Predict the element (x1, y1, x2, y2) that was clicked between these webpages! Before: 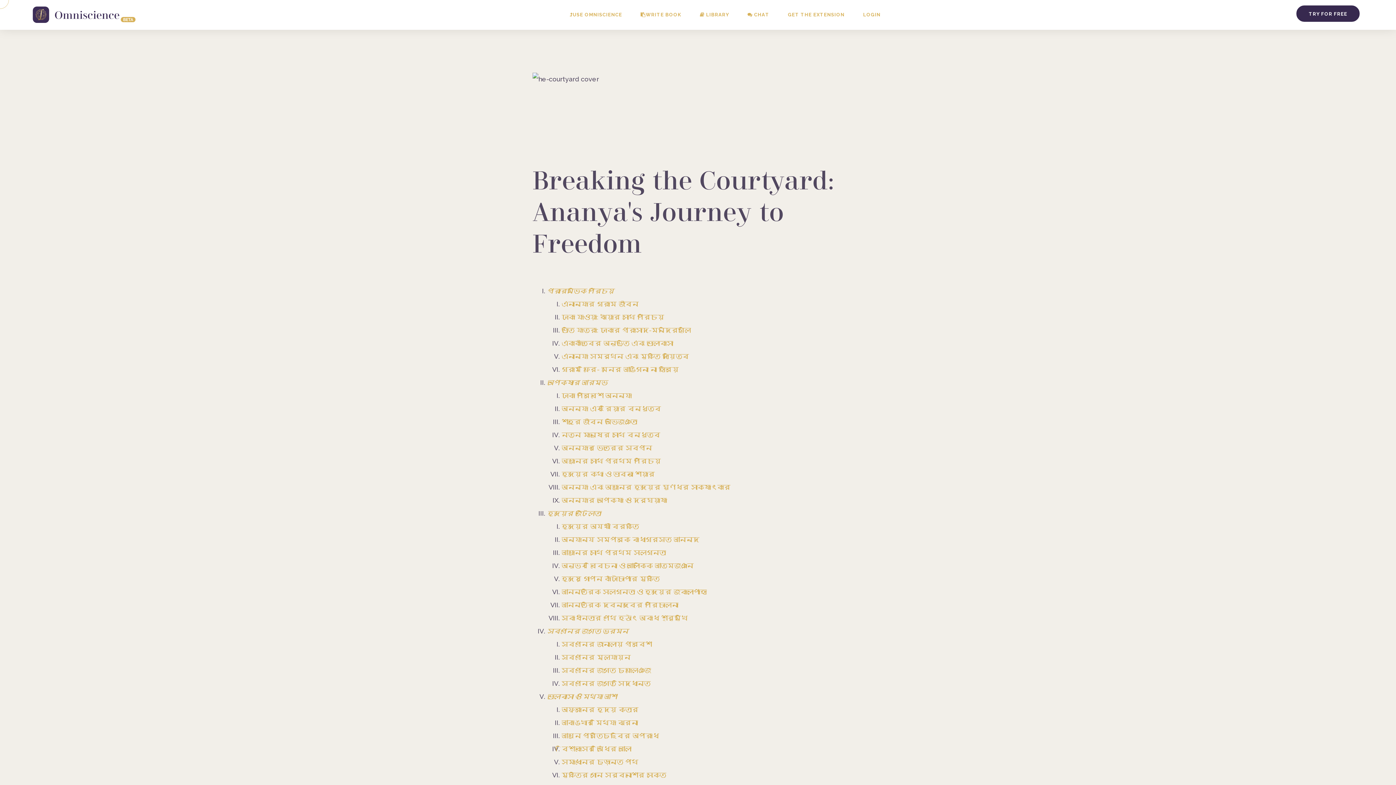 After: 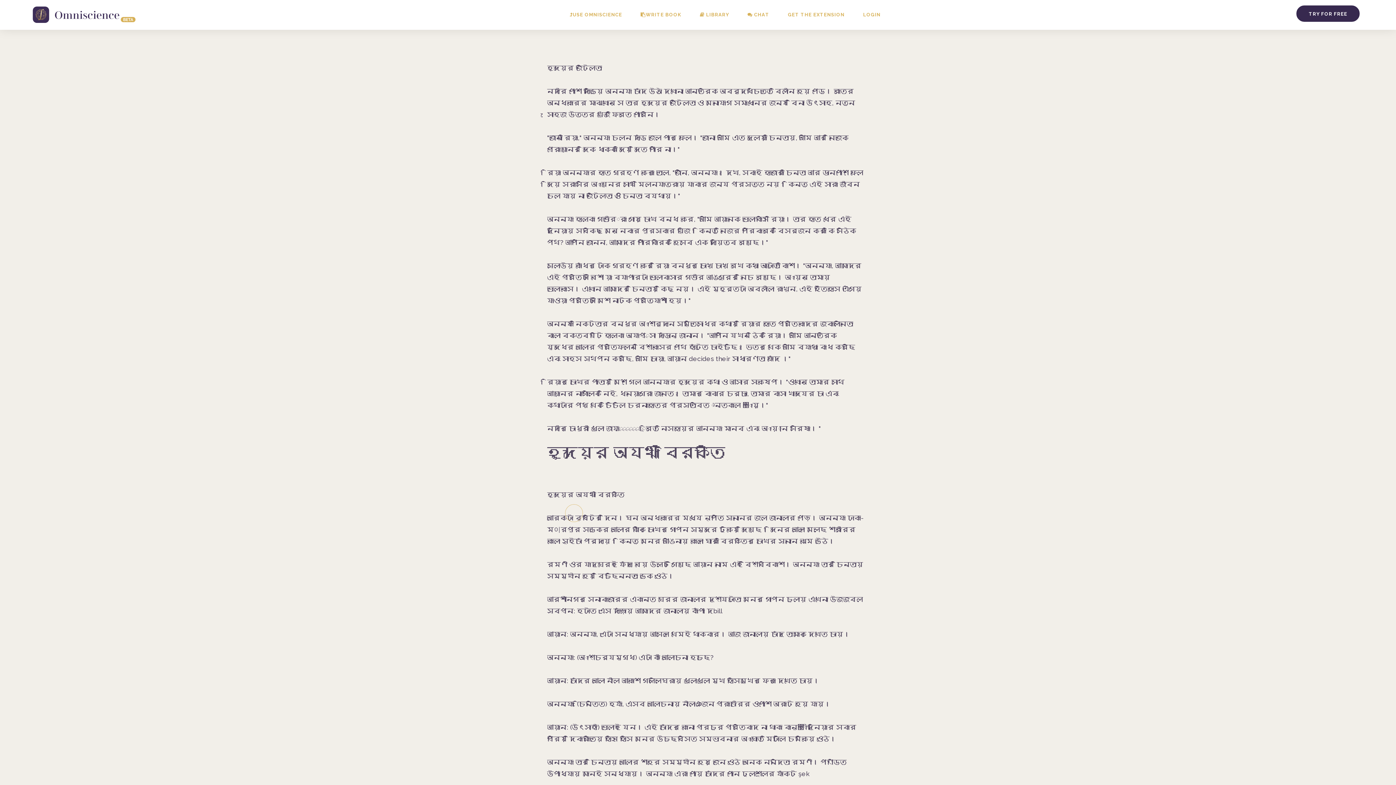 Action: label: হৃদয়ের জটিলতা bbox: (547, 509, 601, 517)